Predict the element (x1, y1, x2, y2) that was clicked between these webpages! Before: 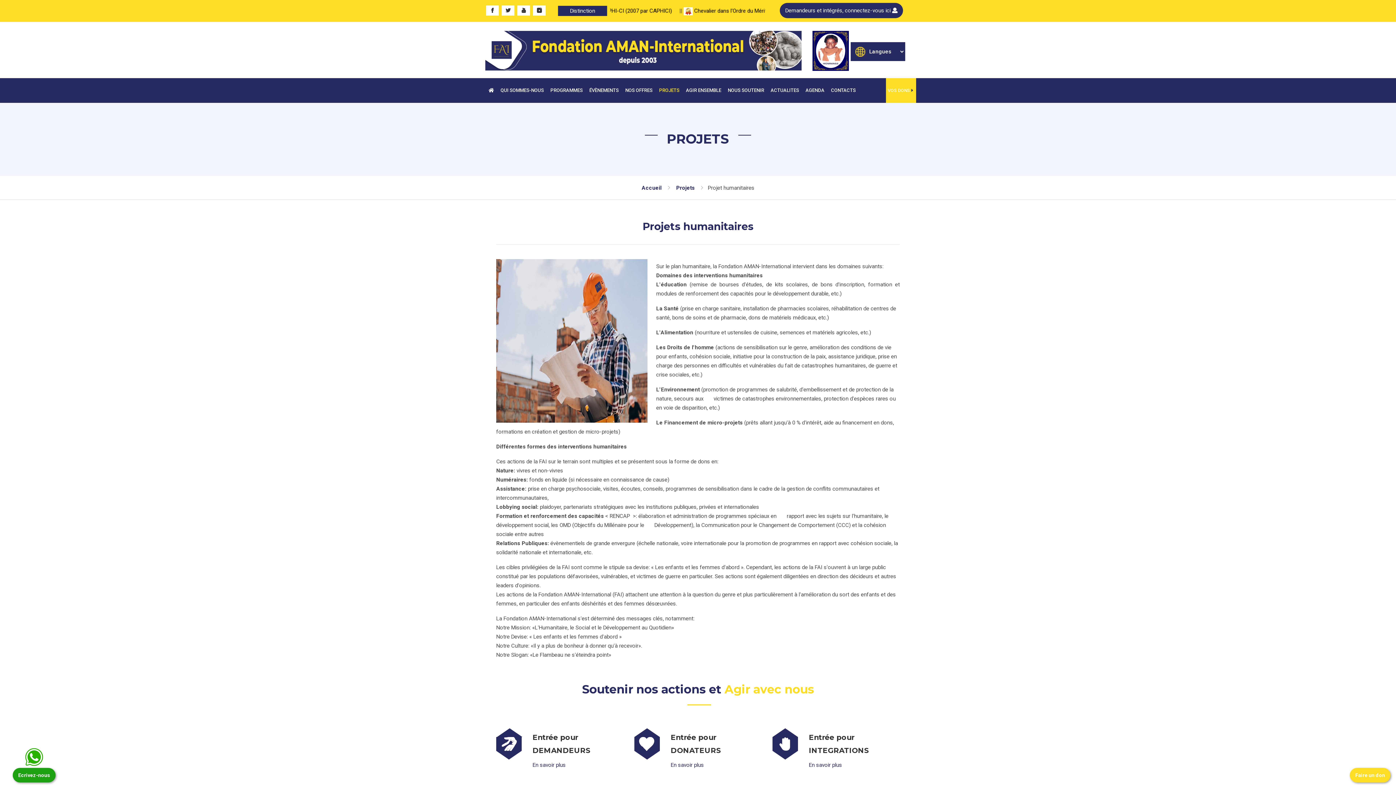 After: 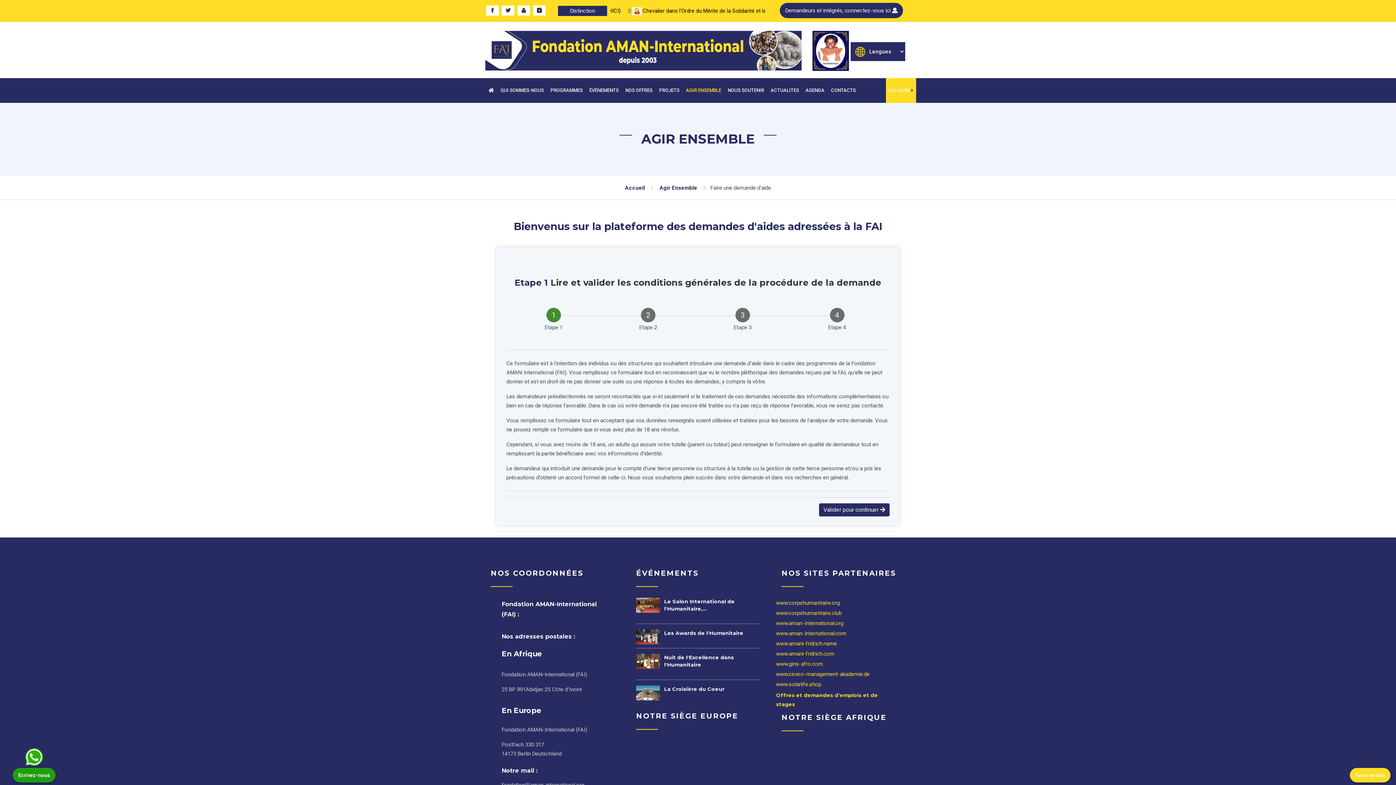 Action: bbox: (532, 762, 565, 768) label: En savoir plus